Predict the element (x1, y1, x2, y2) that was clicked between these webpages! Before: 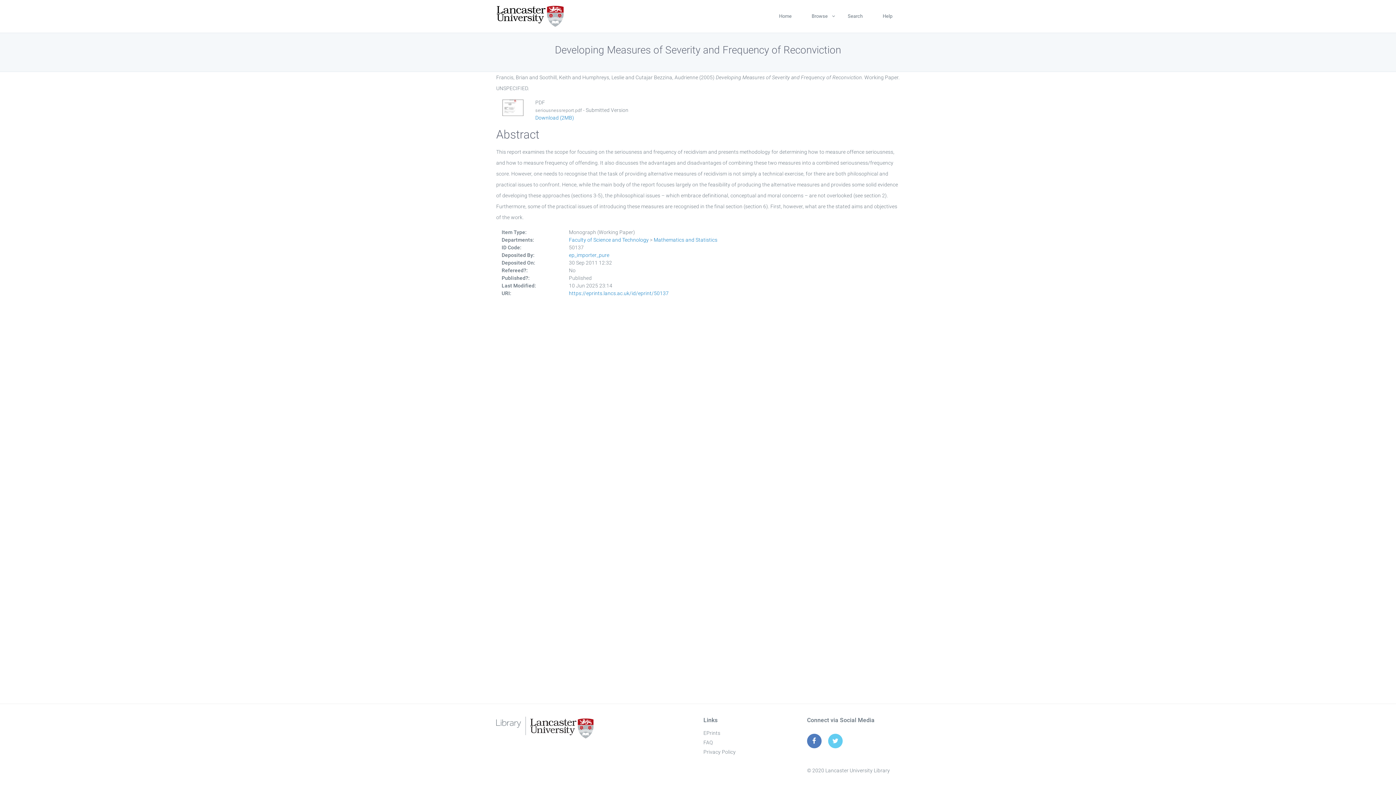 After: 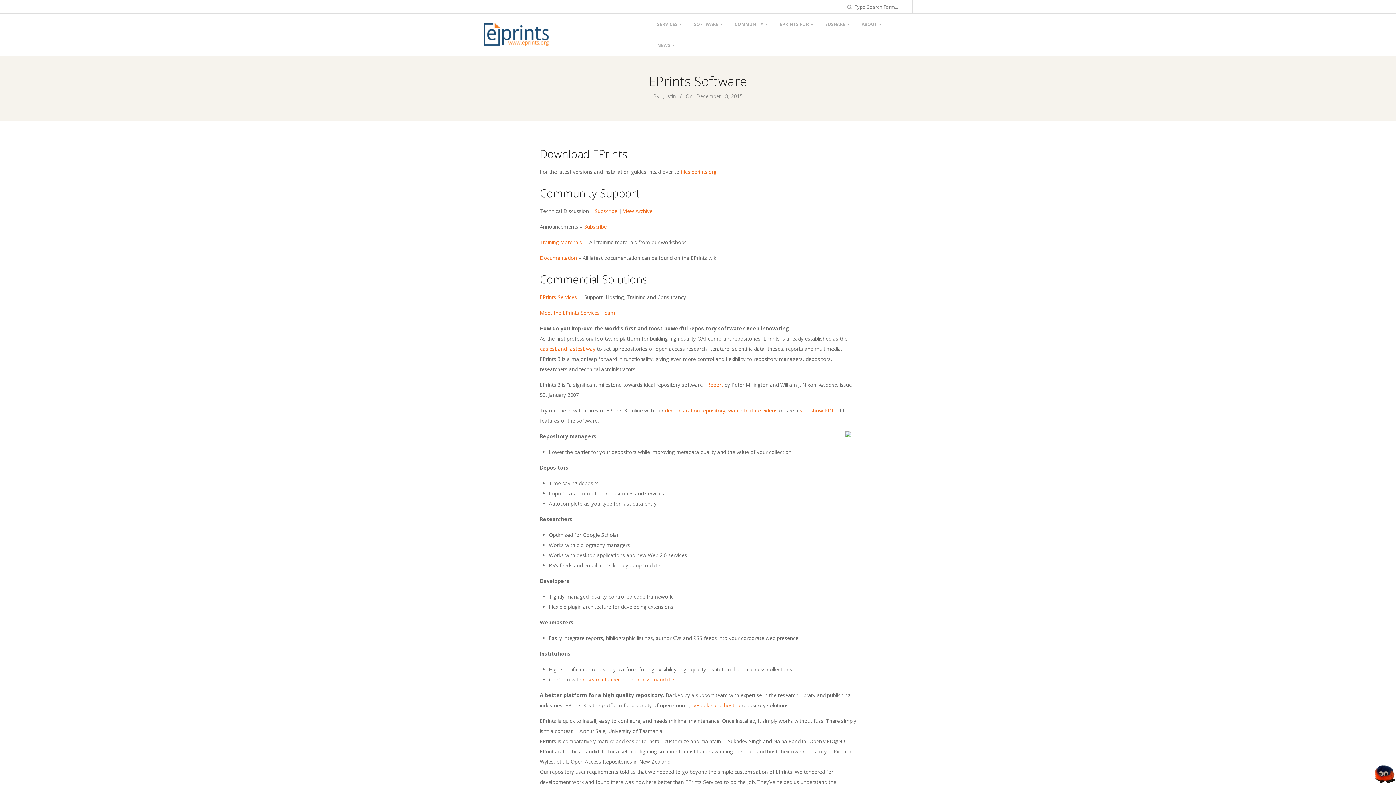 Action: bbox: (703, 730, 720, 736) label: EPrints